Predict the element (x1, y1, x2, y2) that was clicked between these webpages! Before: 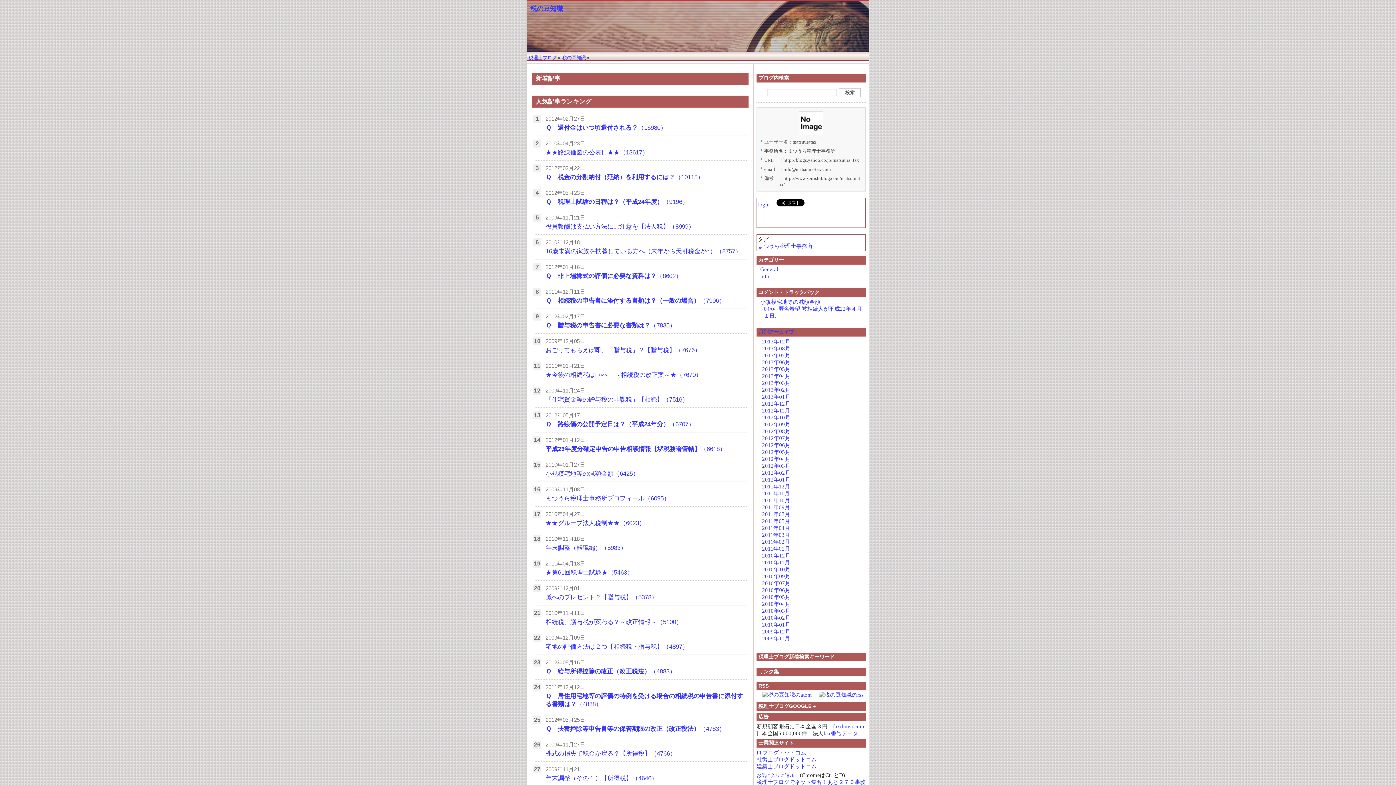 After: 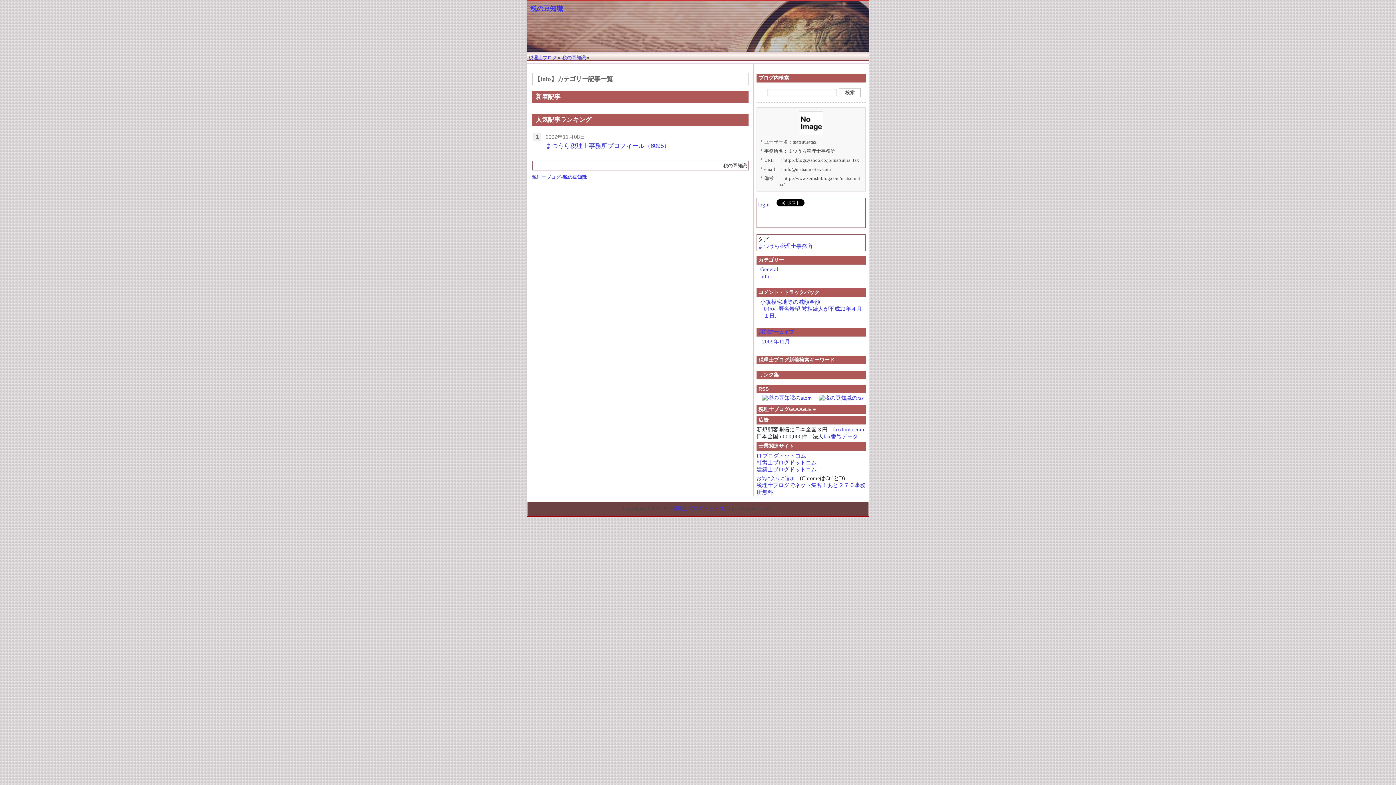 Action: bbox: (760, 273, 769, 279) label: info